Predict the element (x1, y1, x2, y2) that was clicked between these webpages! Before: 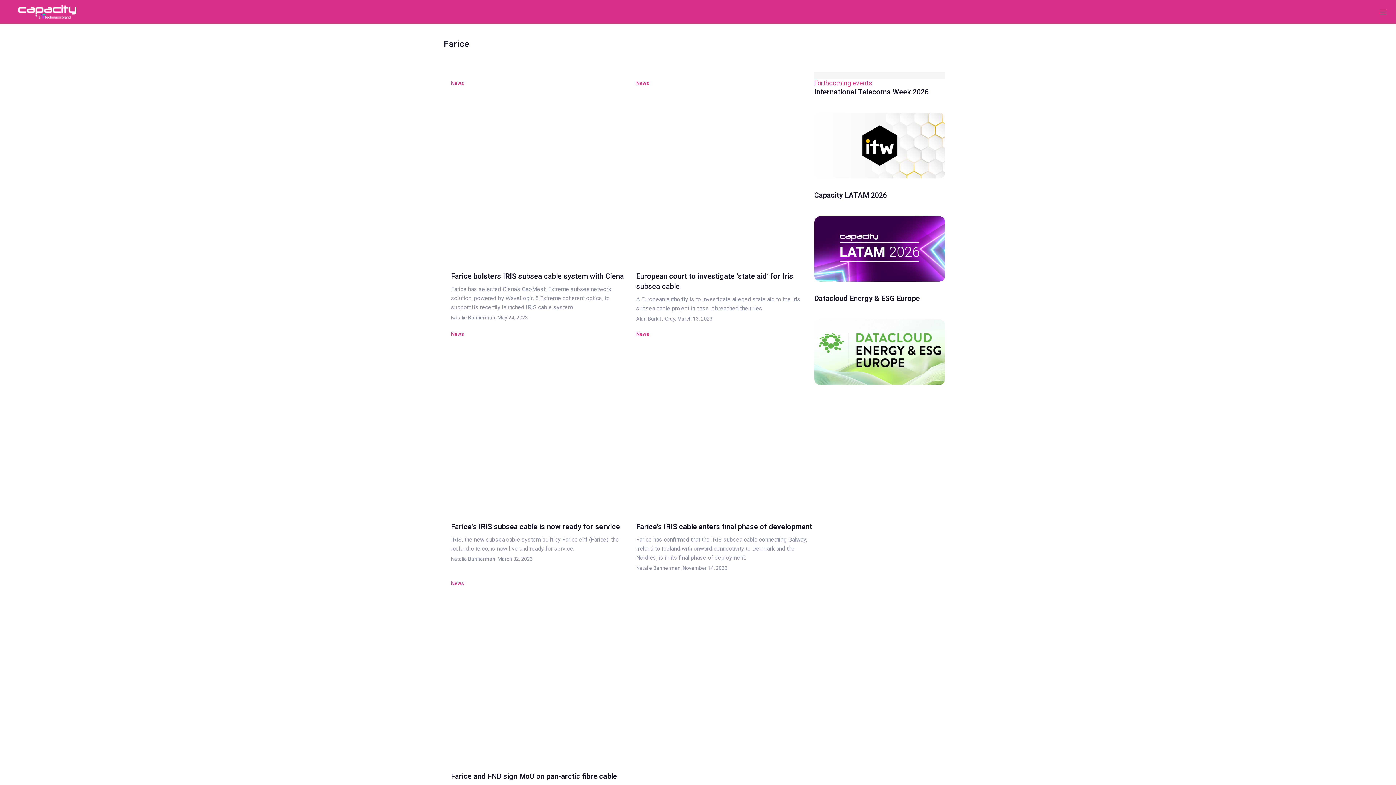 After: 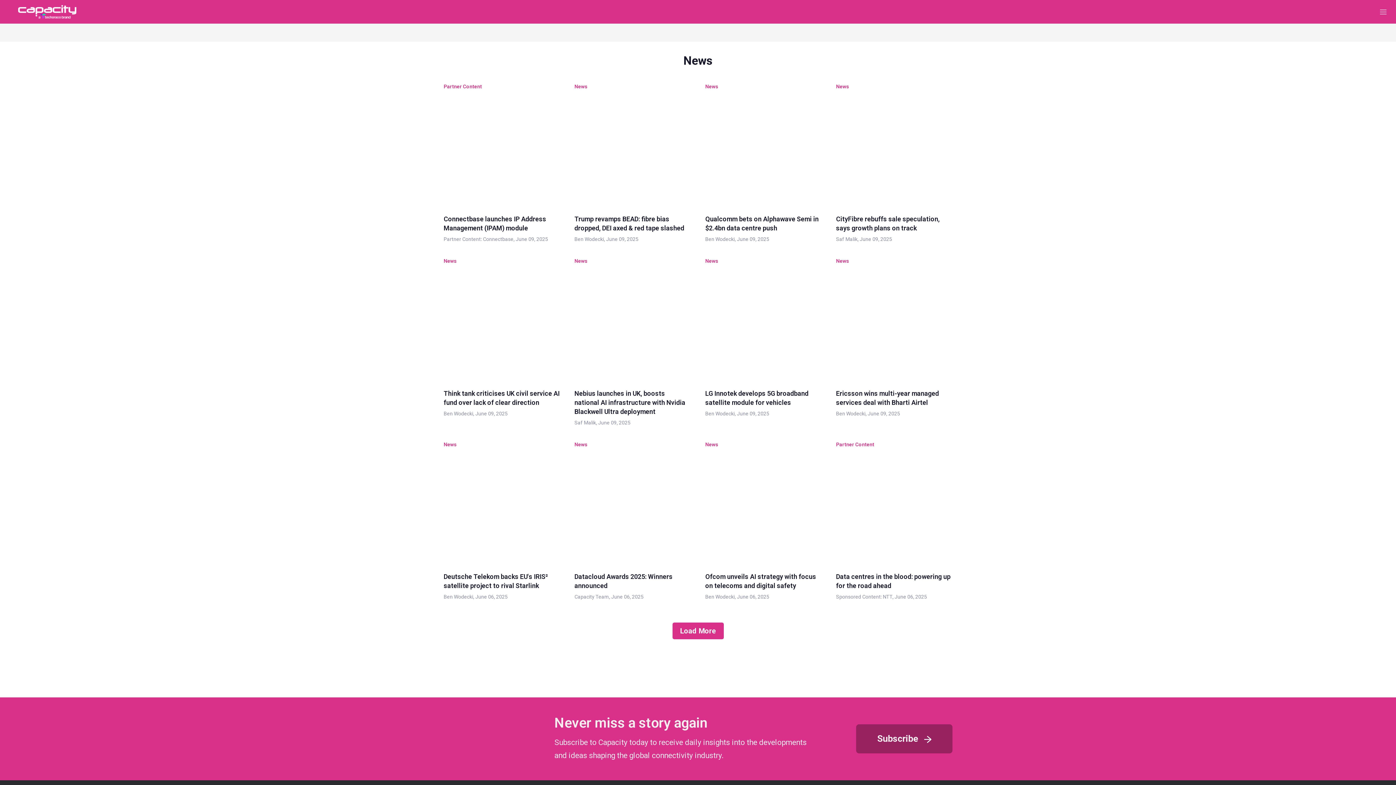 Action: label: News bbox: (451, 580, 464, 586)